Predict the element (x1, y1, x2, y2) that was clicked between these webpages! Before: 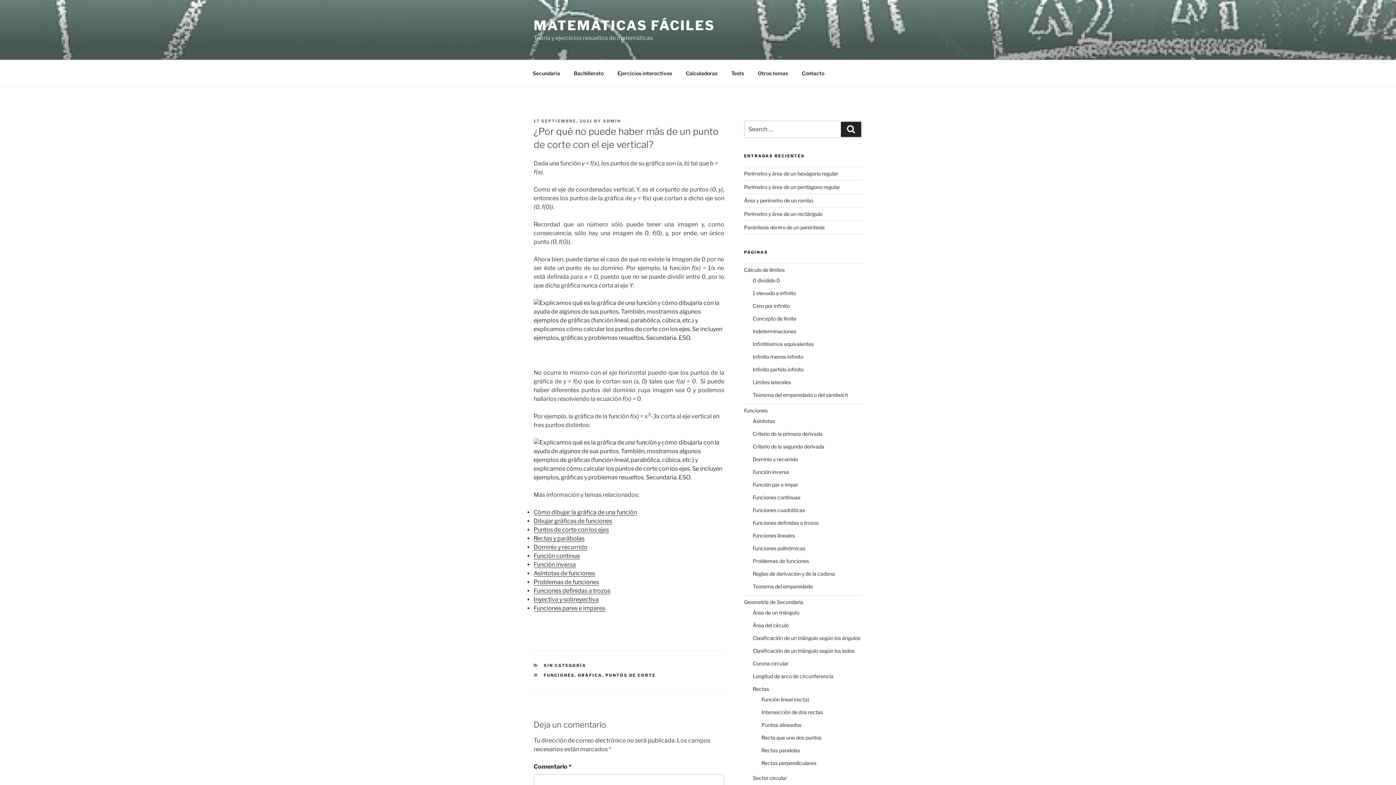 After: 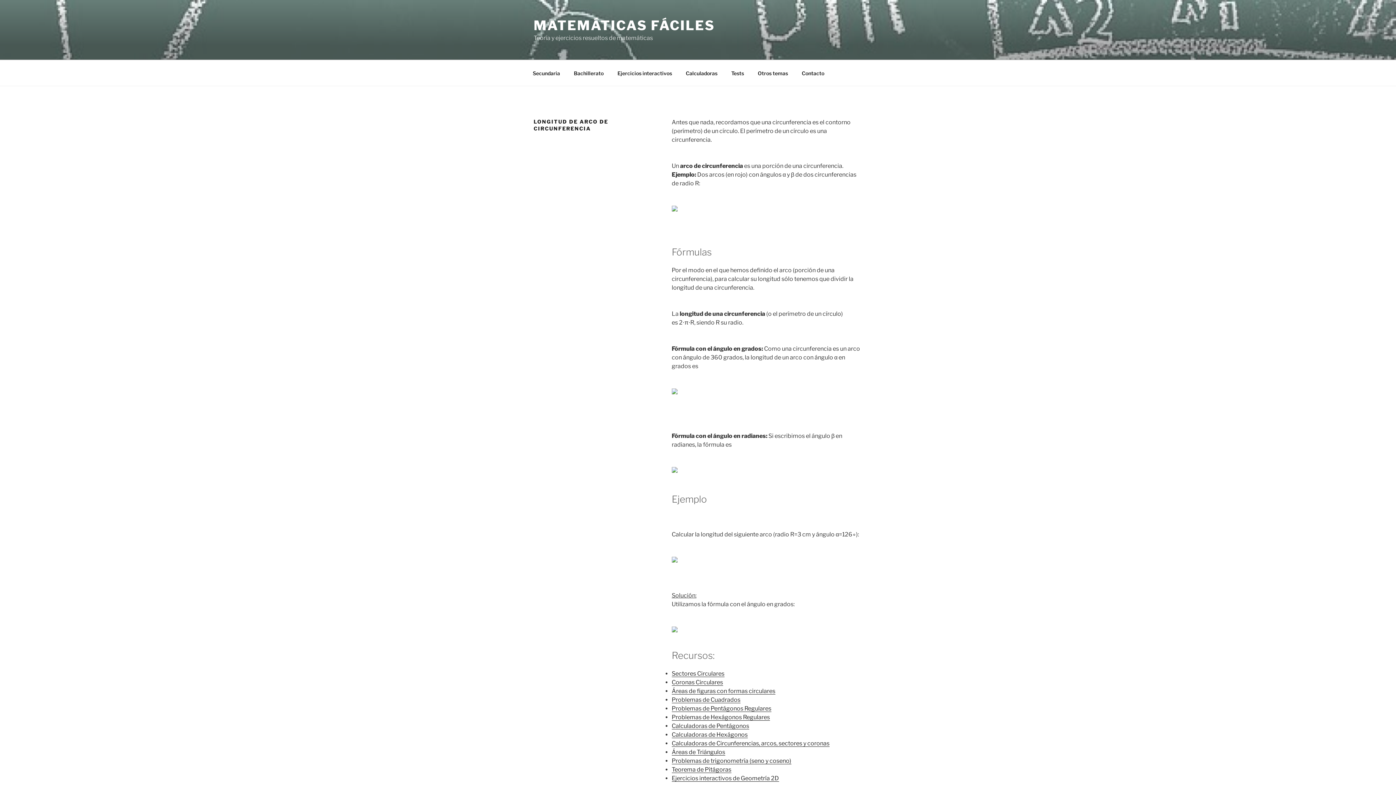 Action: bbox: (752, 673, 833, 679) label: Longitud de arco de circunferencia